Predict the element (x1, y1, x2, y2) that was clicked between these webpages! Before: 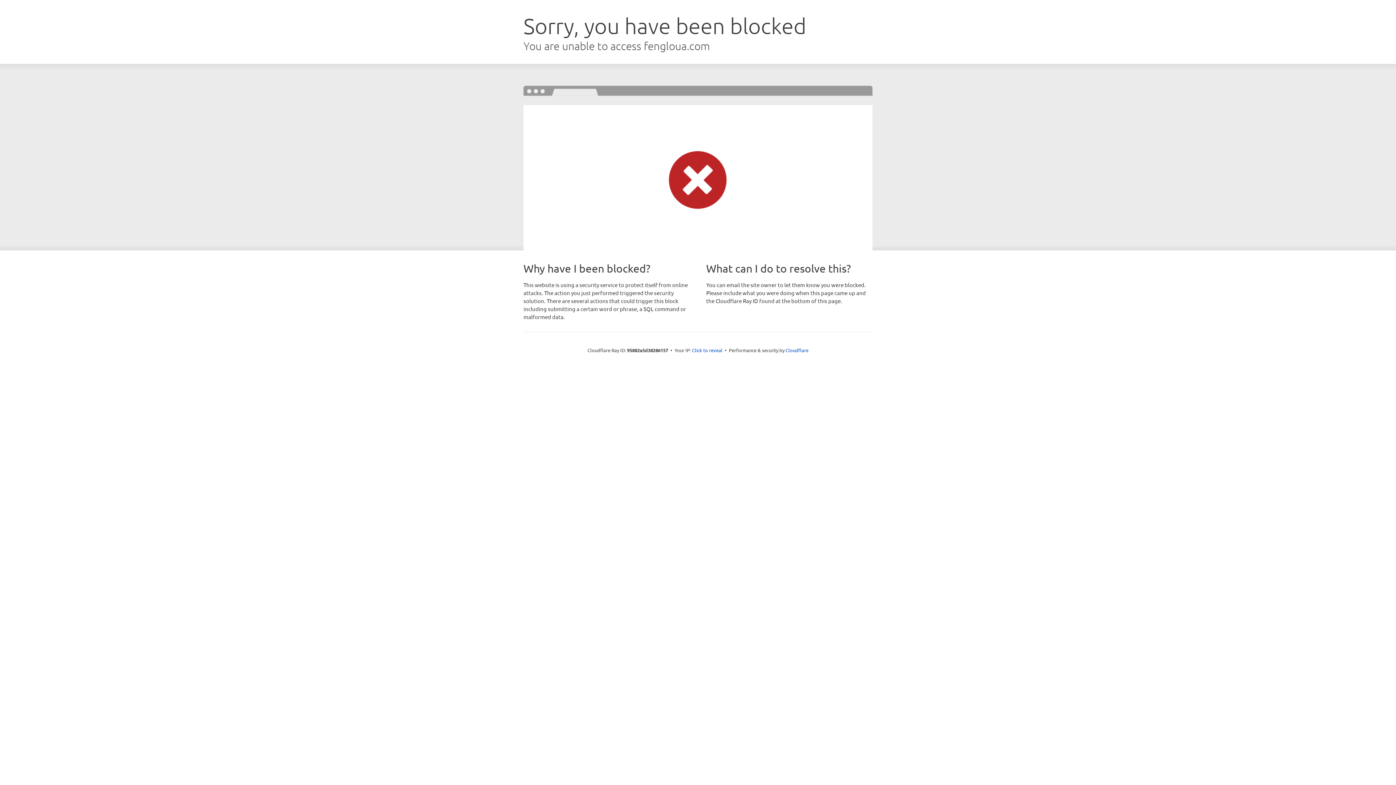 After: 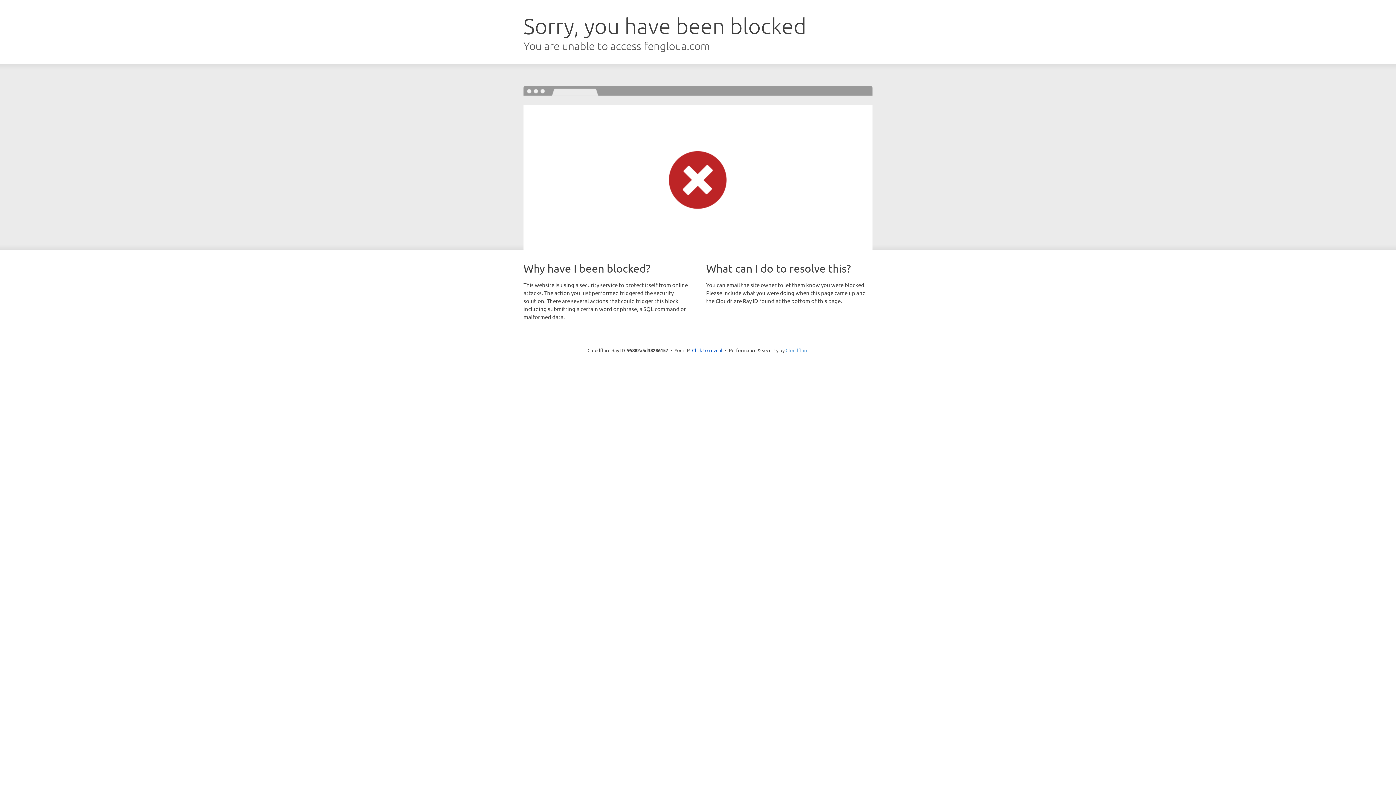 Action: label: Cloudflare bbox: (785, 347, 808, 353)